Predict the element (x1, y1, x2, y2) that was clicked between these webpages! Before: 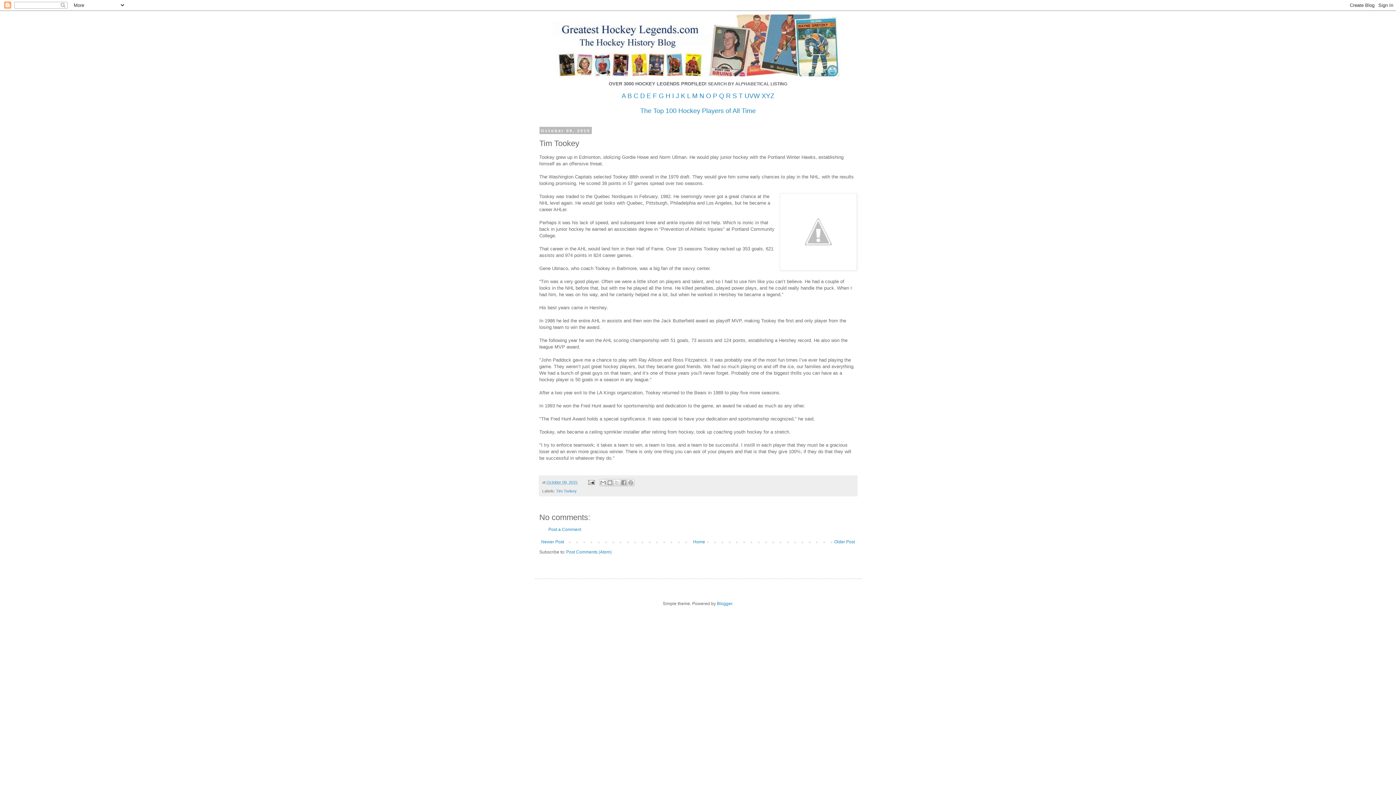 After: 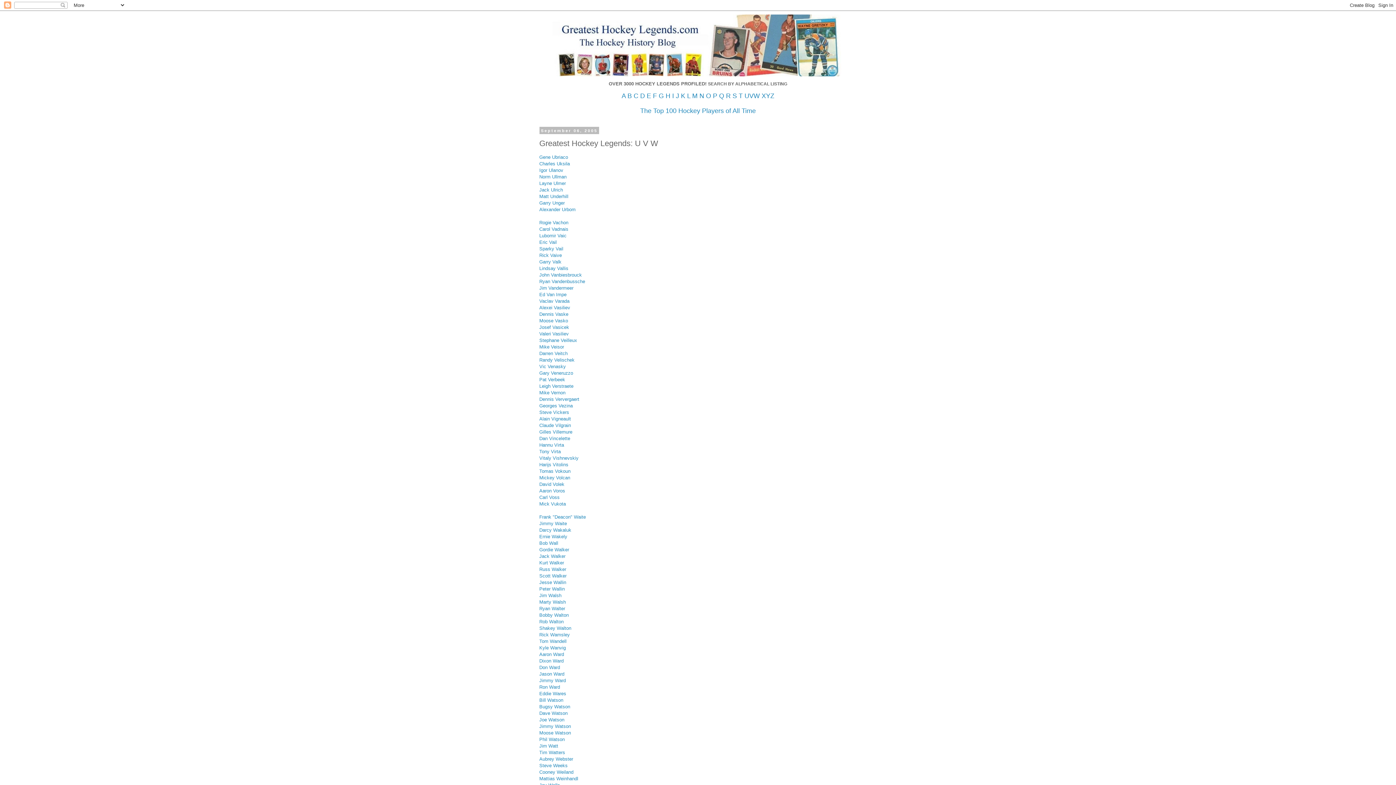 Action: bbox: (744, 92, 760, 99) label: UVW